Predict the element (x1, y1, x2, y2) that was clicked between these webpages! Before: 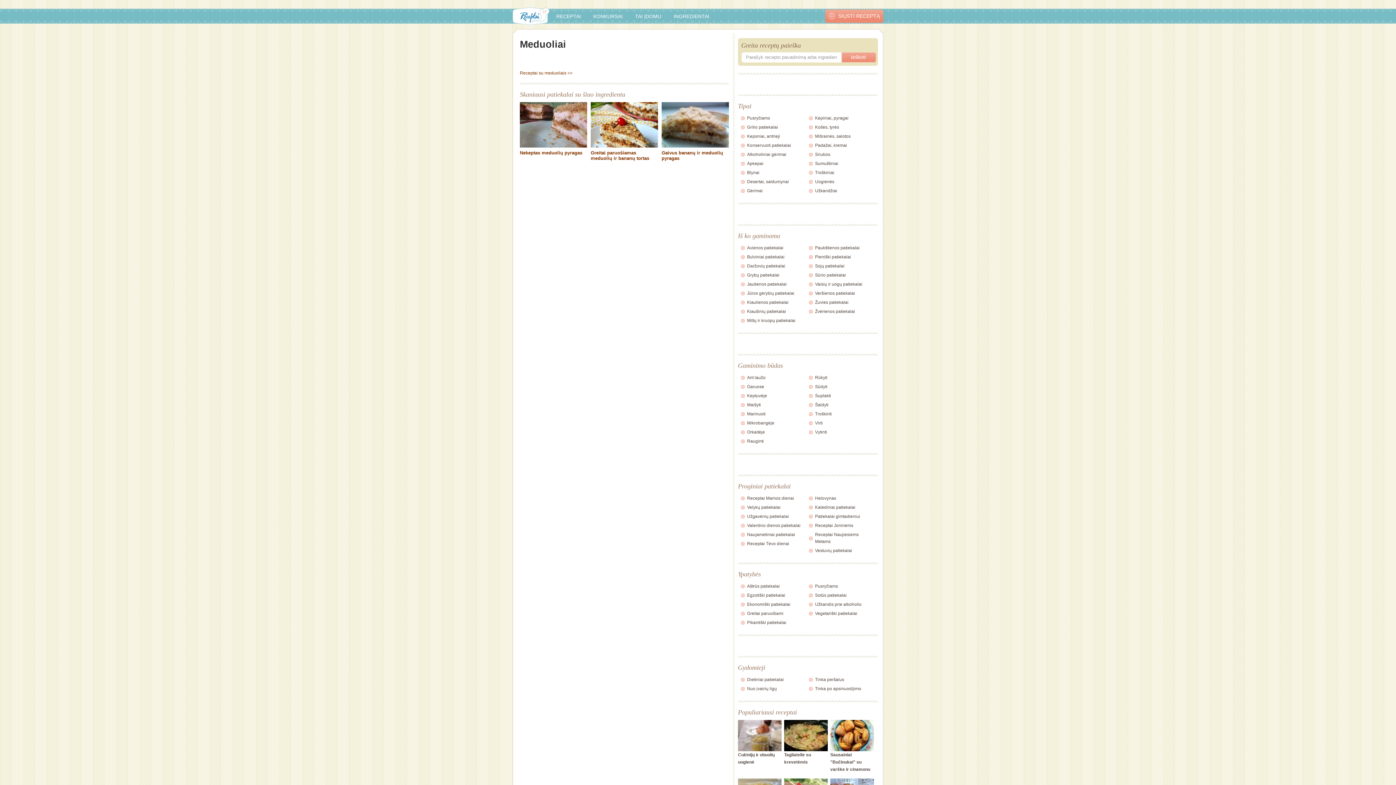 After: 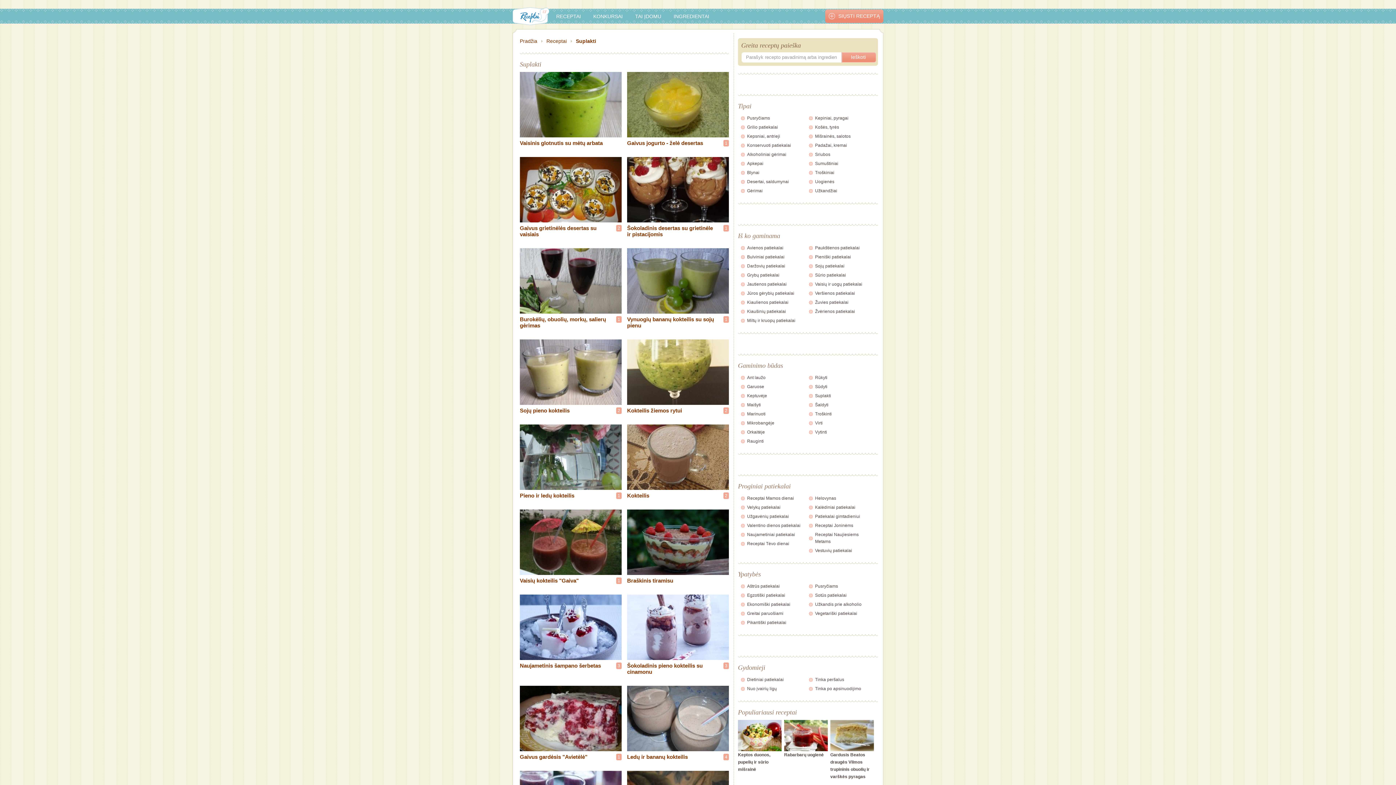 Action: label: Suplakti bbox: (809, 392, 870, 399)